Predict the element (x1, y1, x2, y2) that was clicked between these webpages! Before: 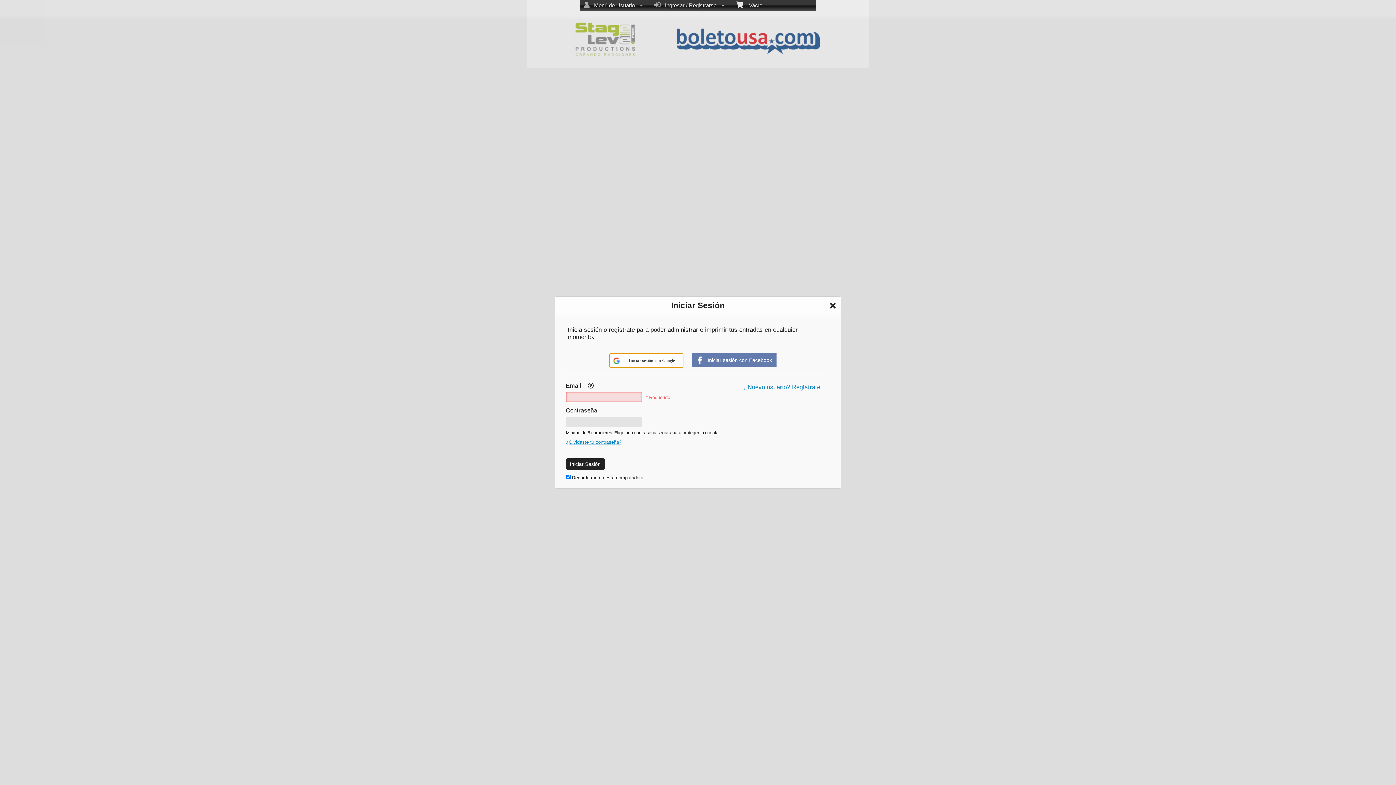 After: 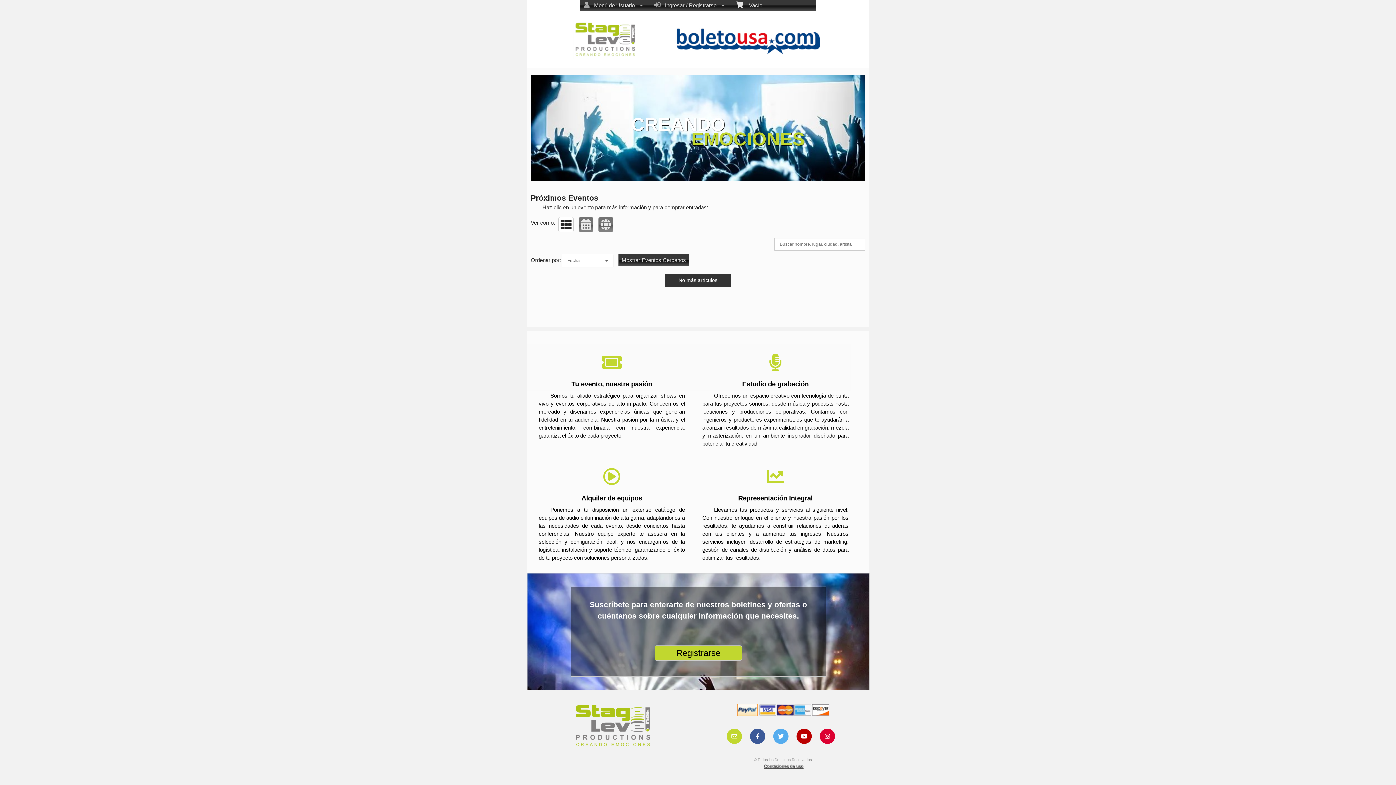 Action: label: Close bbox: (835, 298, 836, 313)